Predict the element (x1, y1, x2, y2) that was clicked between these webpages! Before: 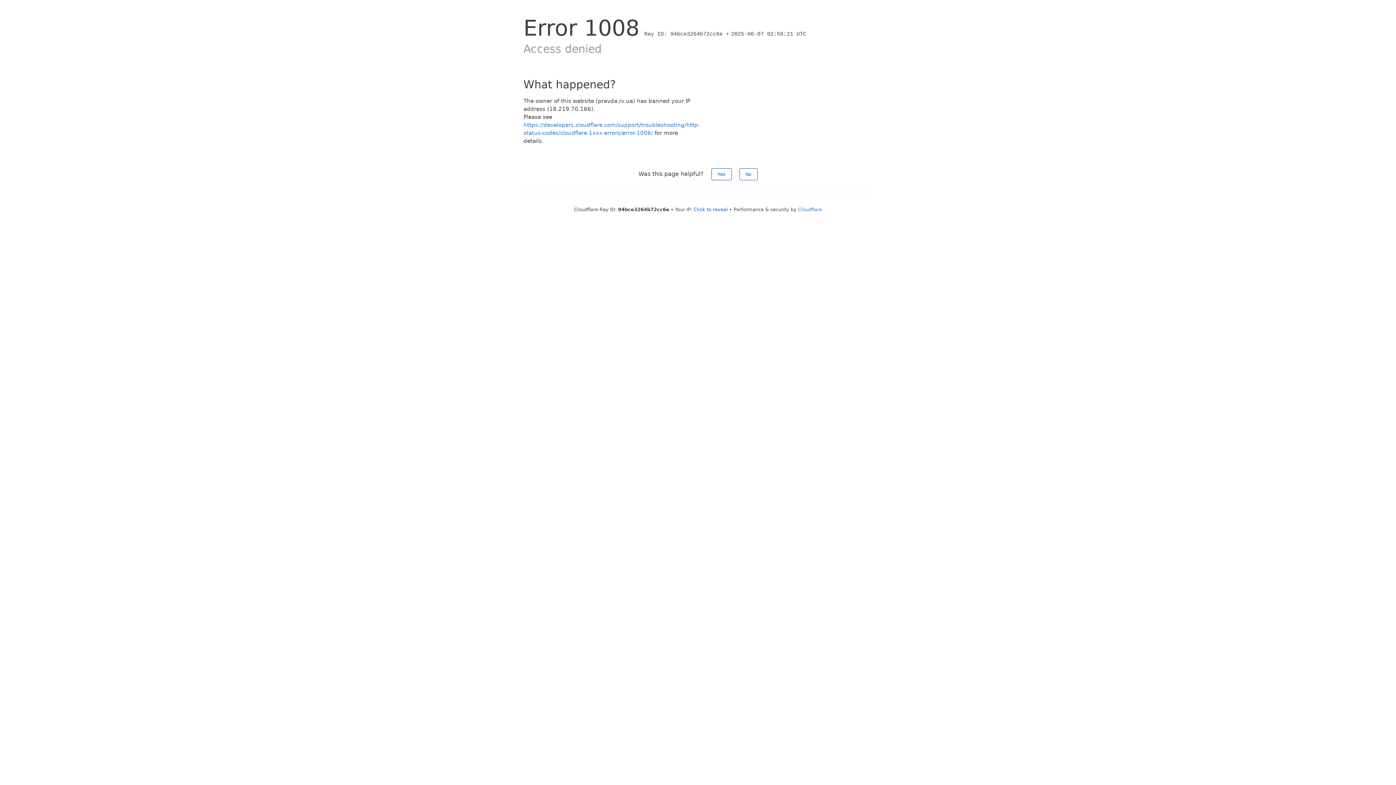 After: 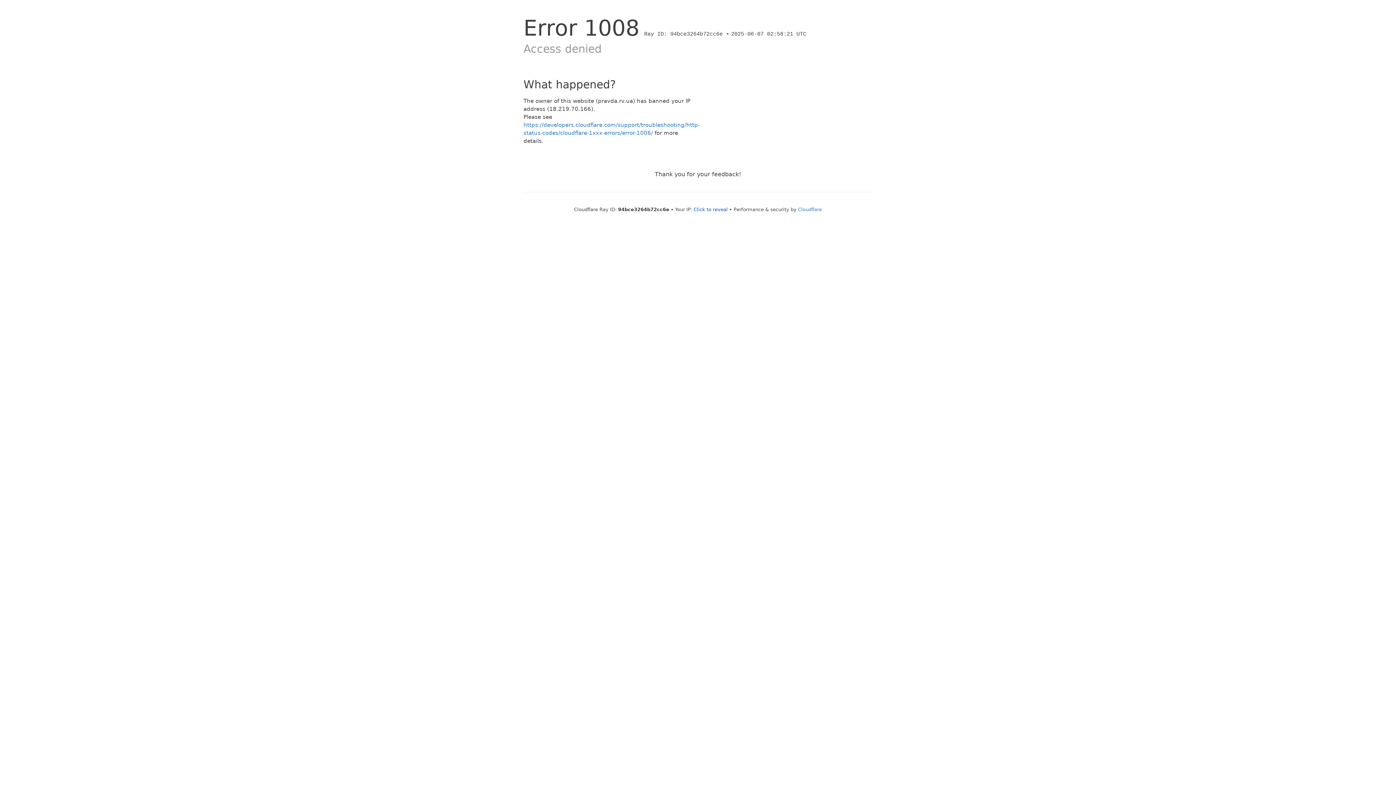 Action: label: No bbox: (739, 168, 757, 180)